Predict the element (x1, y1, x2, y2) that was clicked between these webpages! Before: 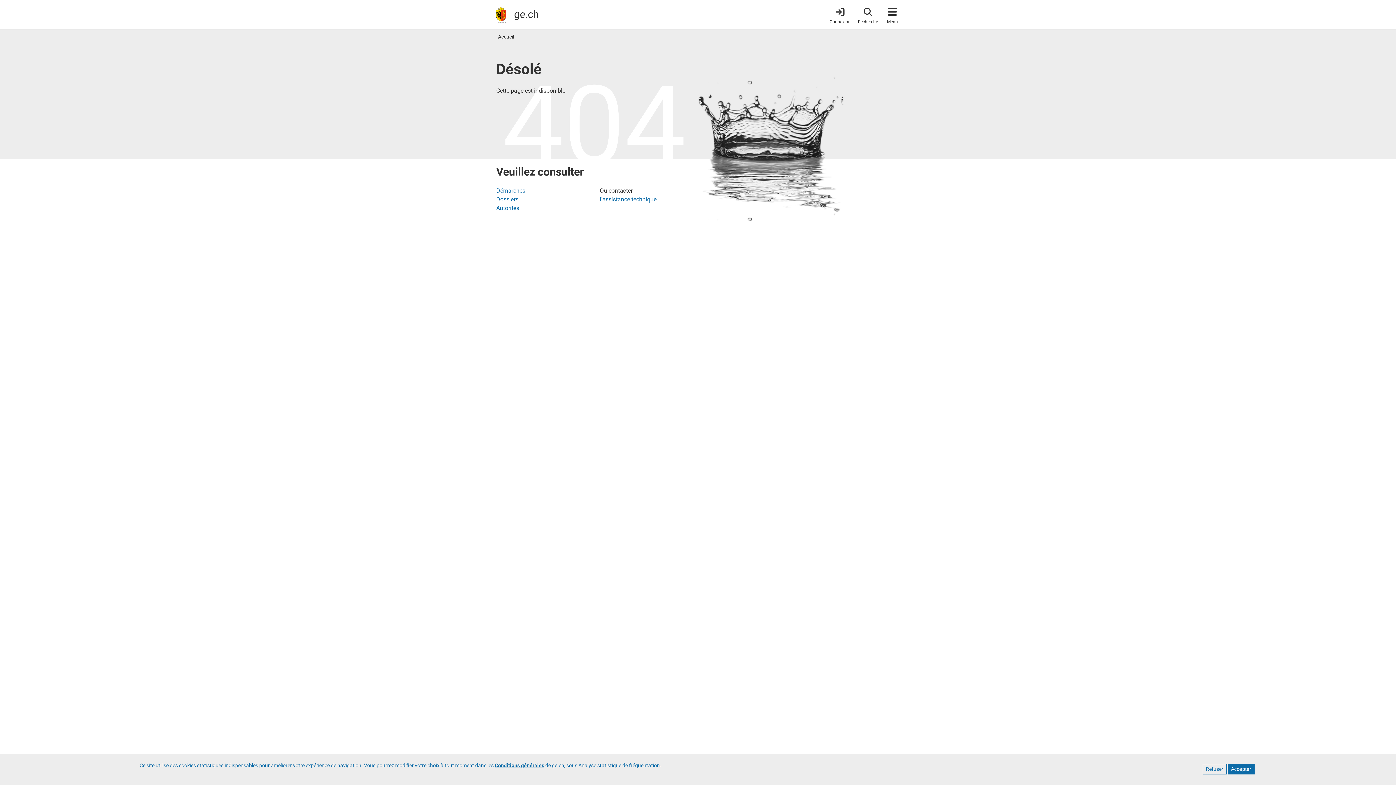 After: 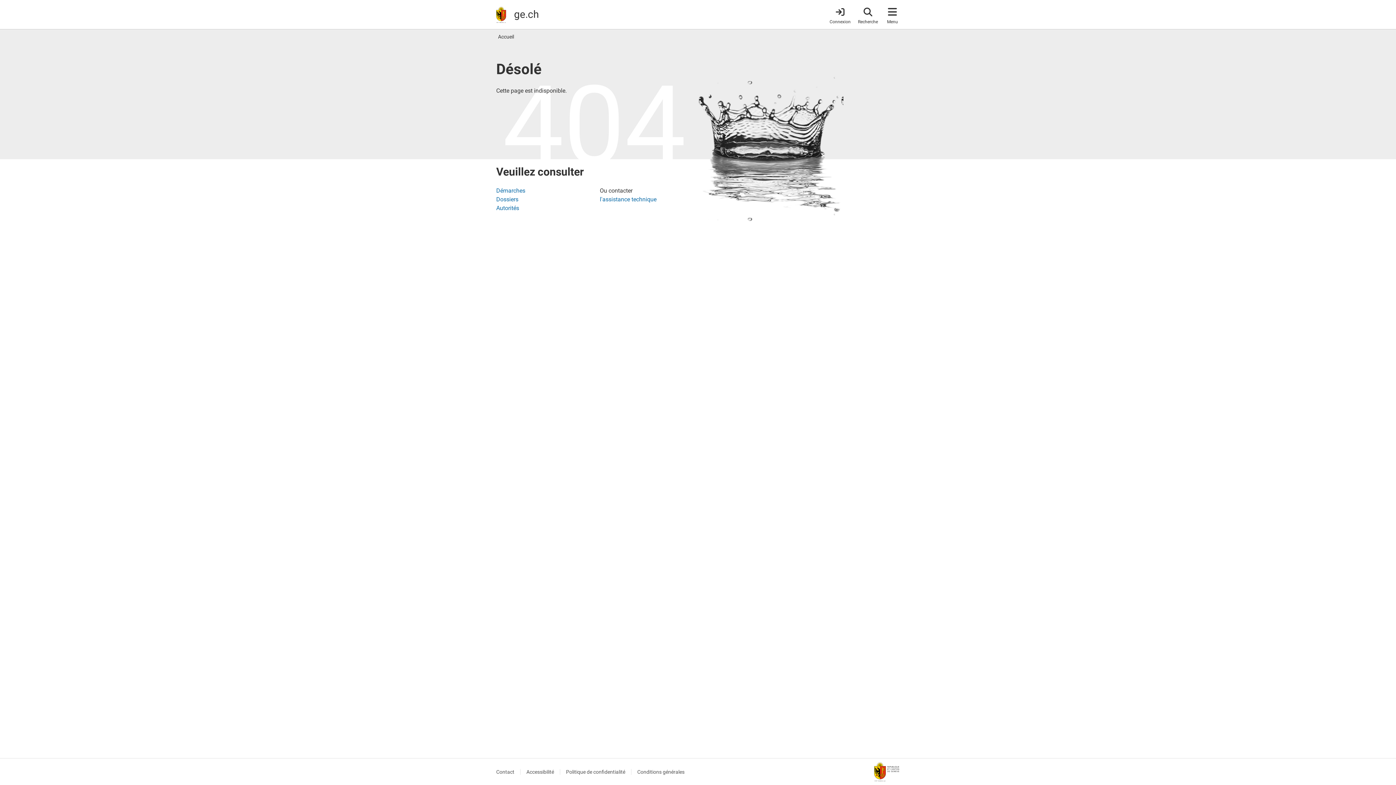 Action: bbox: (1228, 764, 1254, 774) label: Accepter